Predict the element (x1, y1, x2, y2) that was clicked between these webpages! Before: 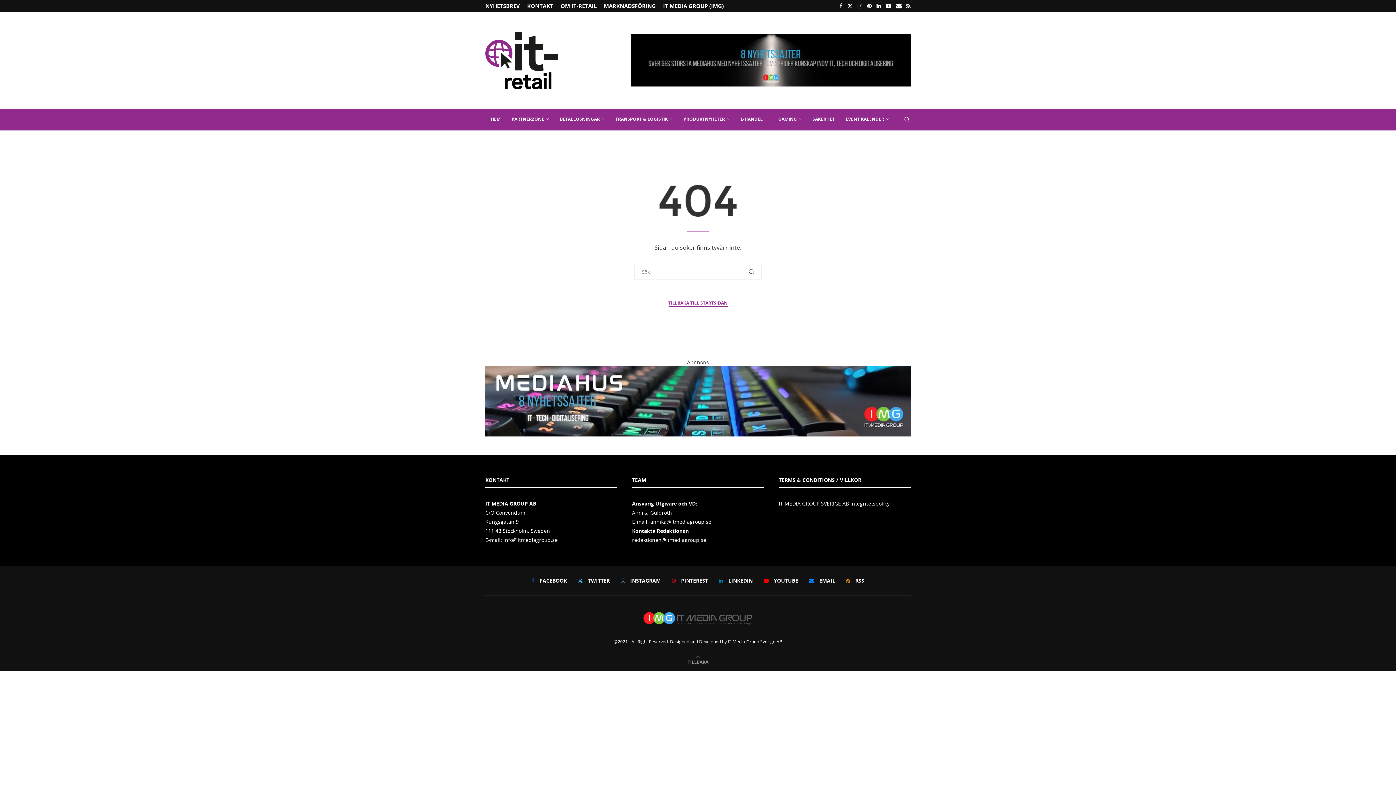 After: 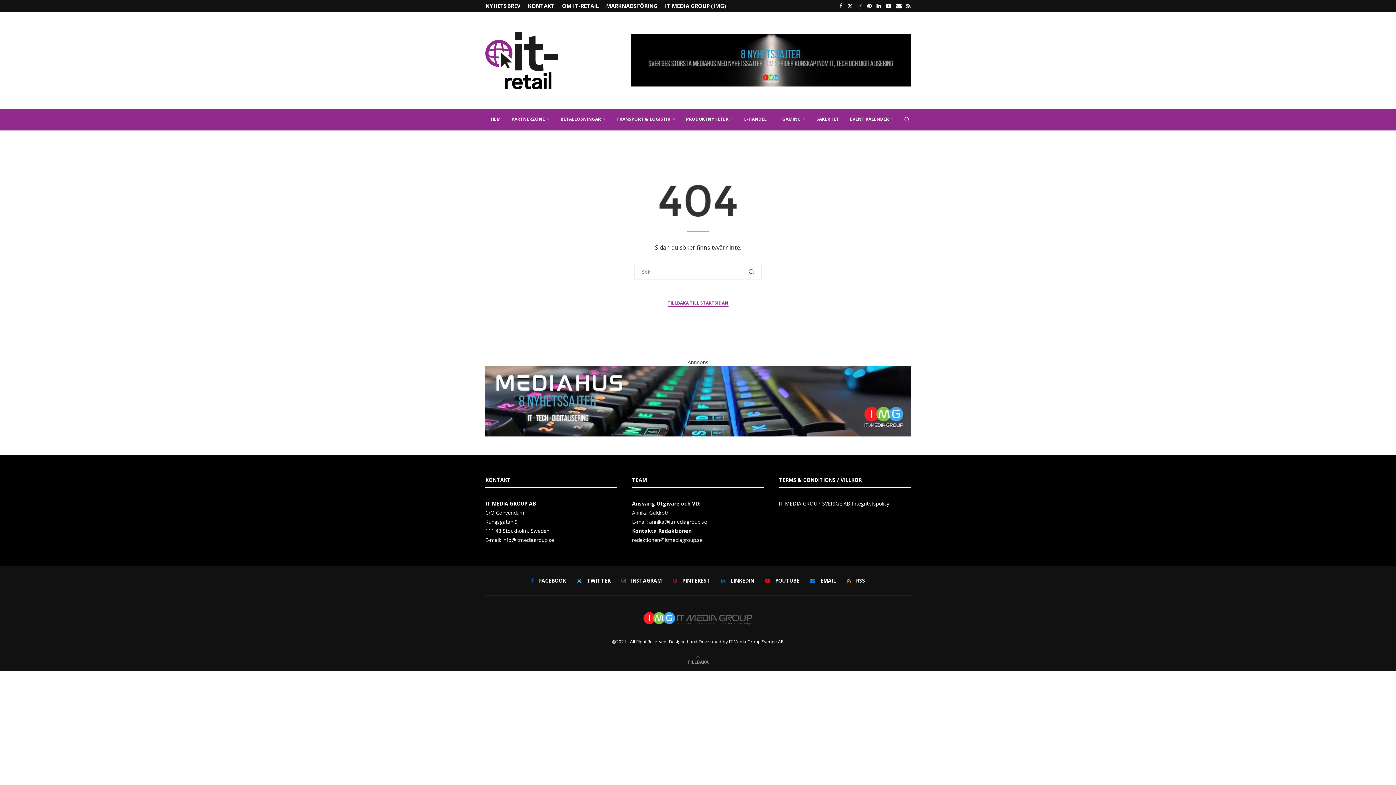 Action: label: Facebook bbox: (531, 577, 567, 584)